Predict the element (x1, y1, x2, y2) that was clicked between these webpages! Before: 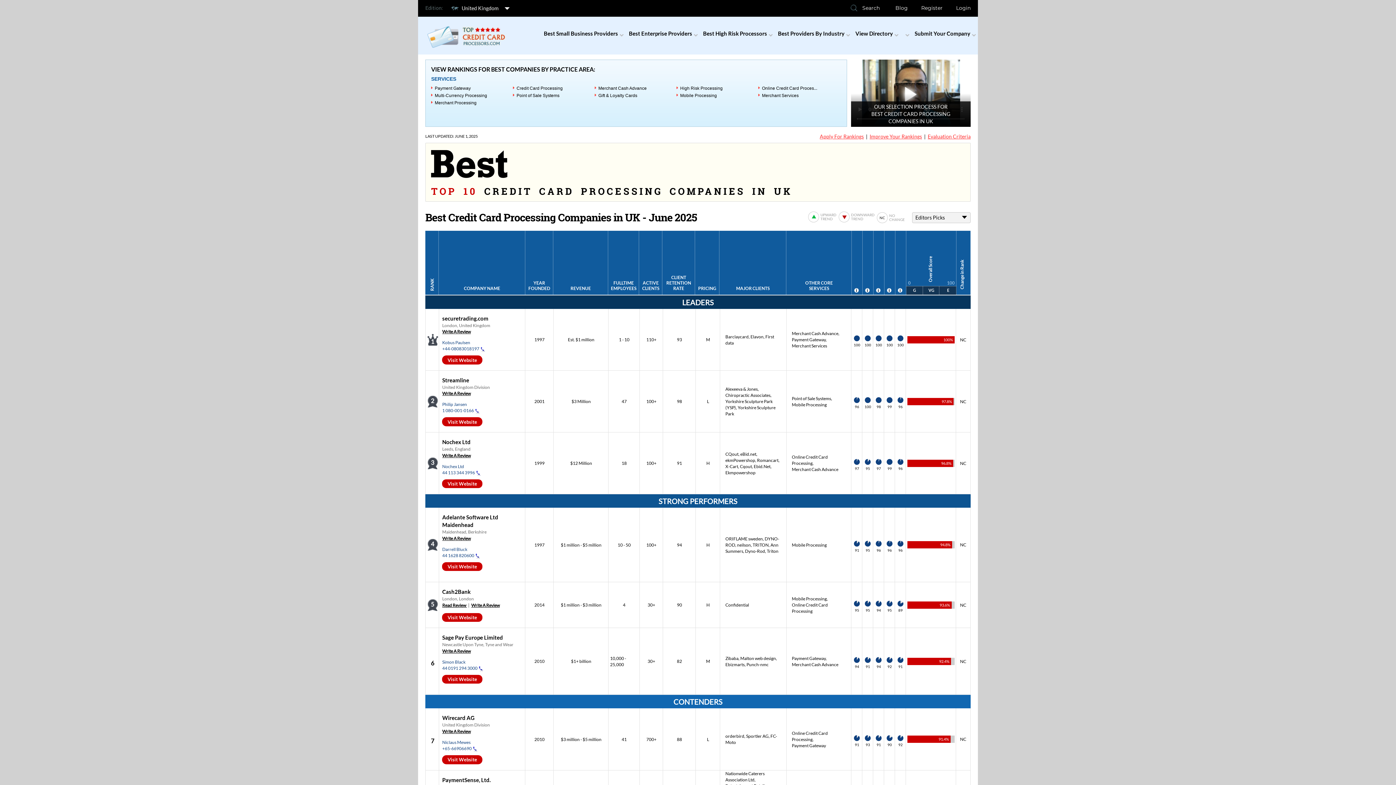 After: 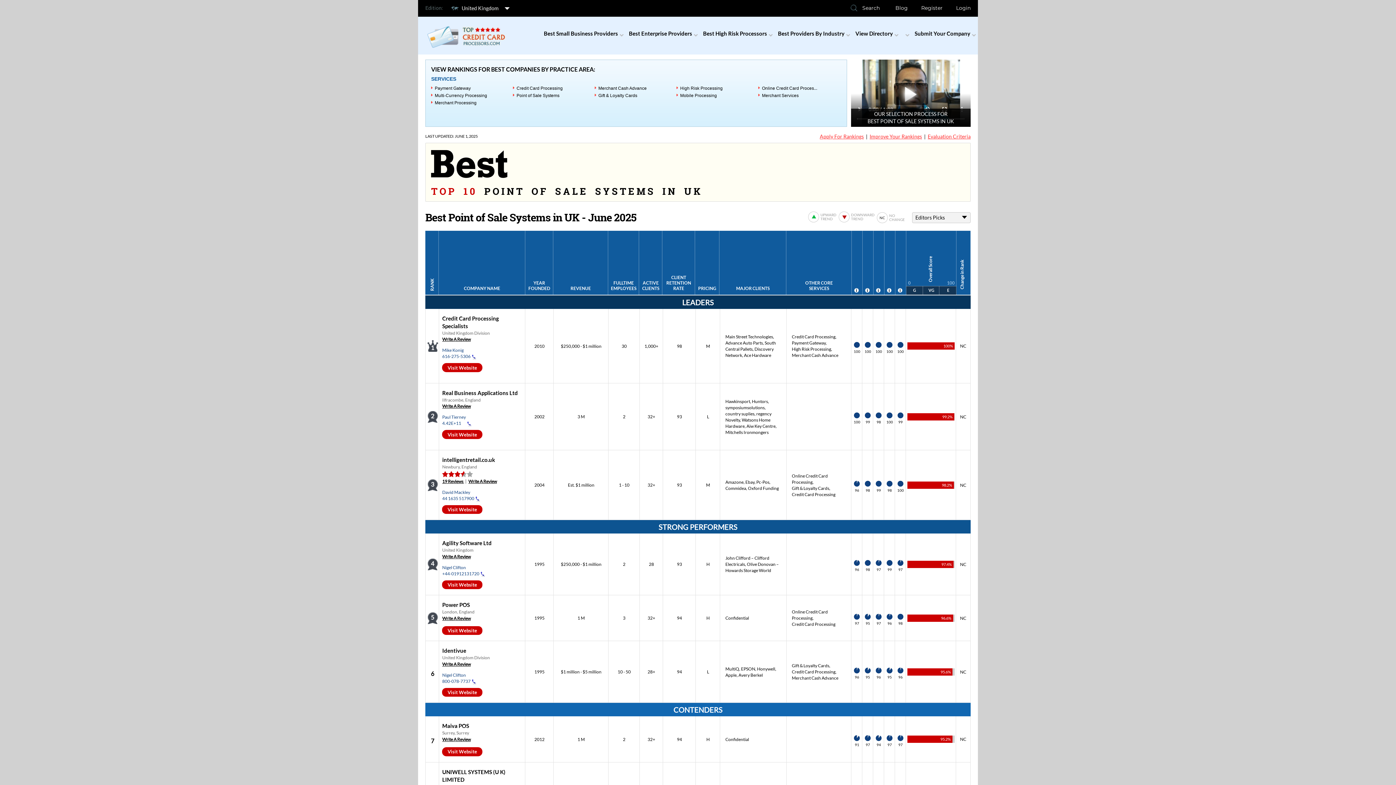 Action: bbox: (513, 93, 559, 98) label: Point of Sale Systems